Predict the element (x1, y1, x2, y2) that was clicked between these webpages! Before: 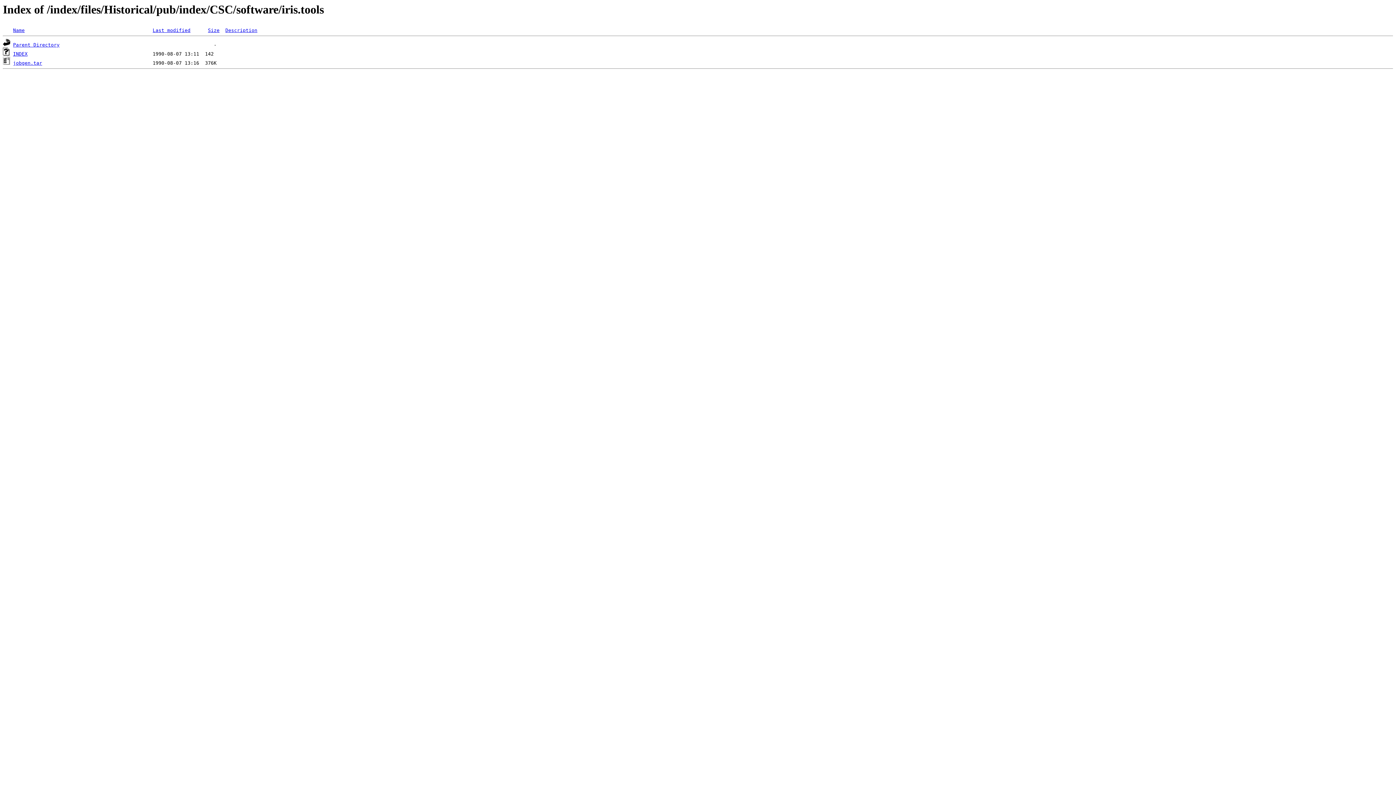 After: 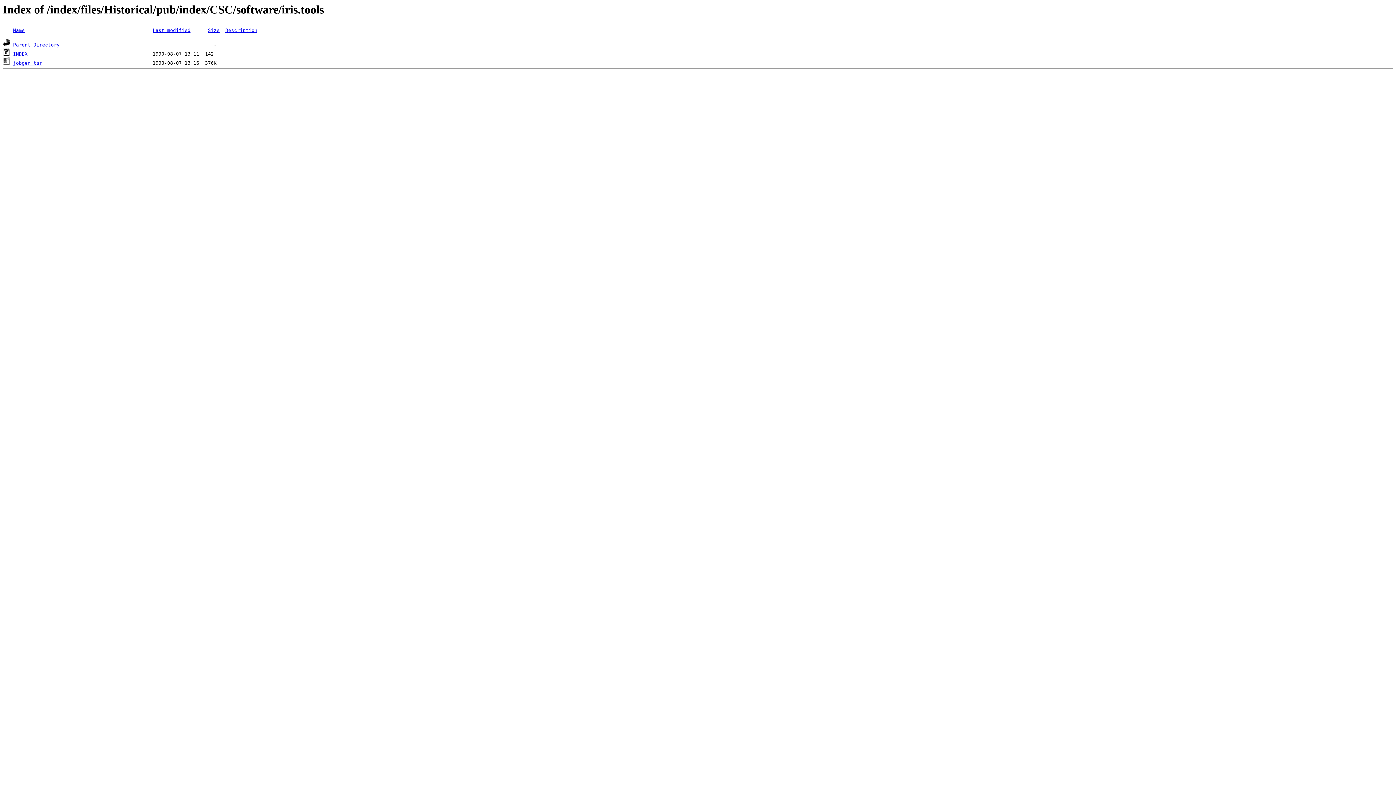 Action: bbox: (152, 27, 190, 33) label: Last modified